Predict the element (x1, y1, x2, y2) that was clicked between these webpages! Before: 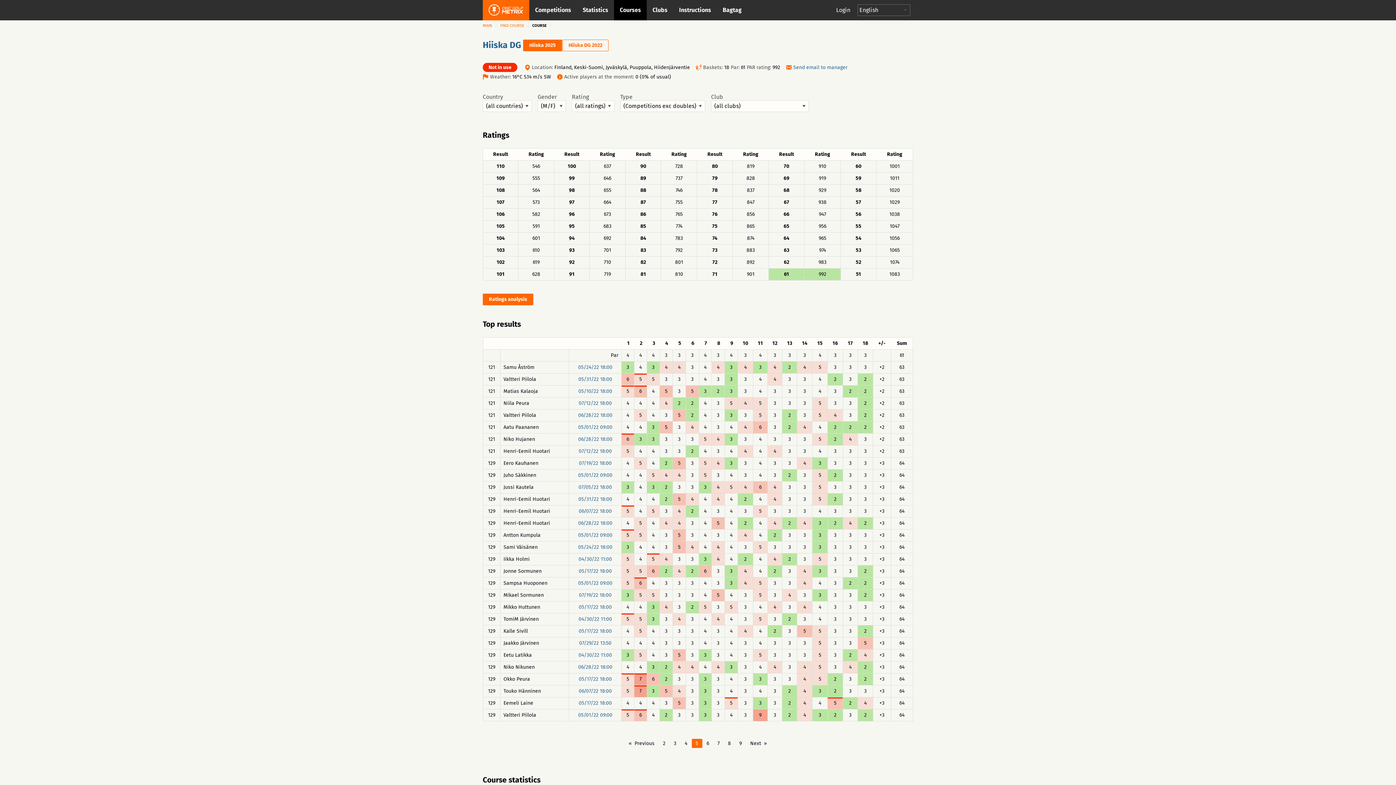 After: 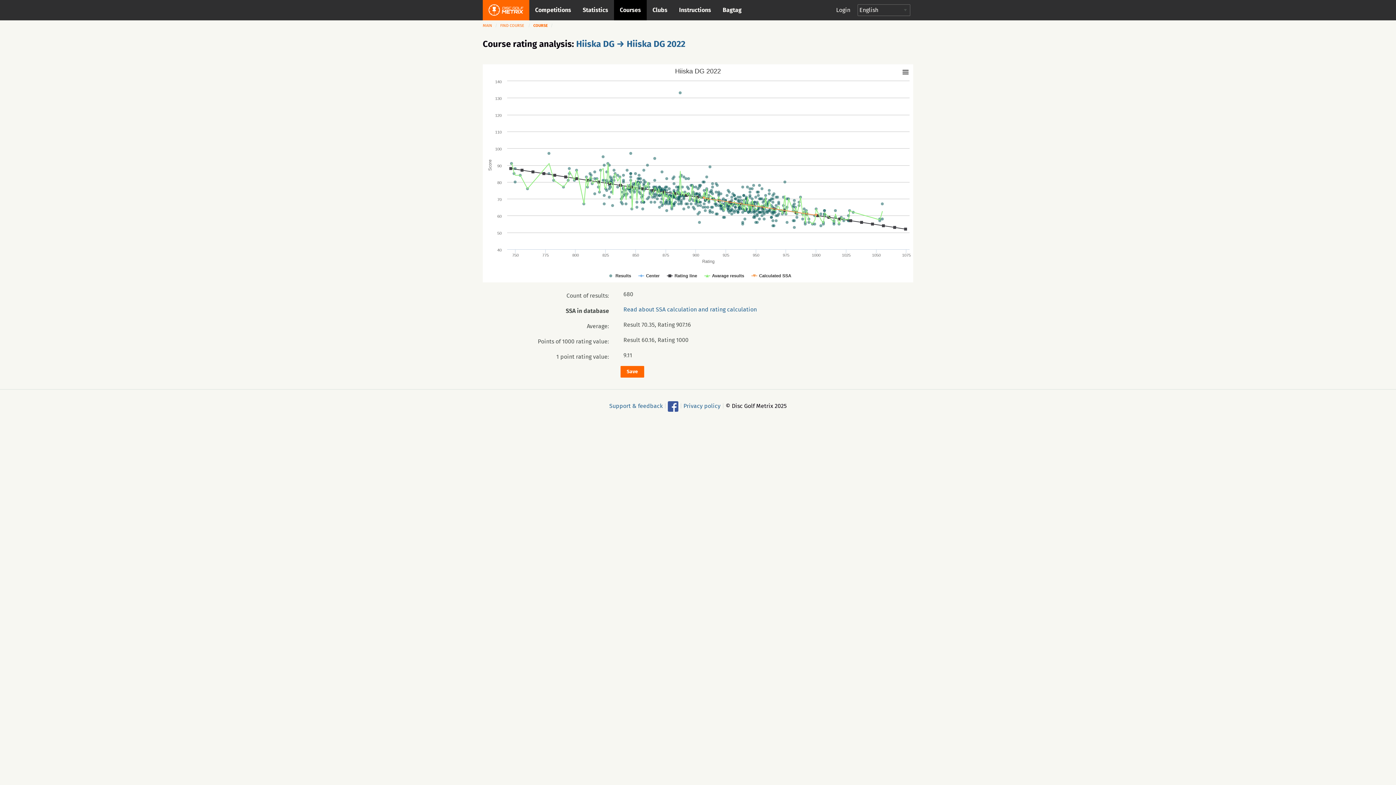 Action: bbox: (482, 293, 533, 305) label: Ratings analysis